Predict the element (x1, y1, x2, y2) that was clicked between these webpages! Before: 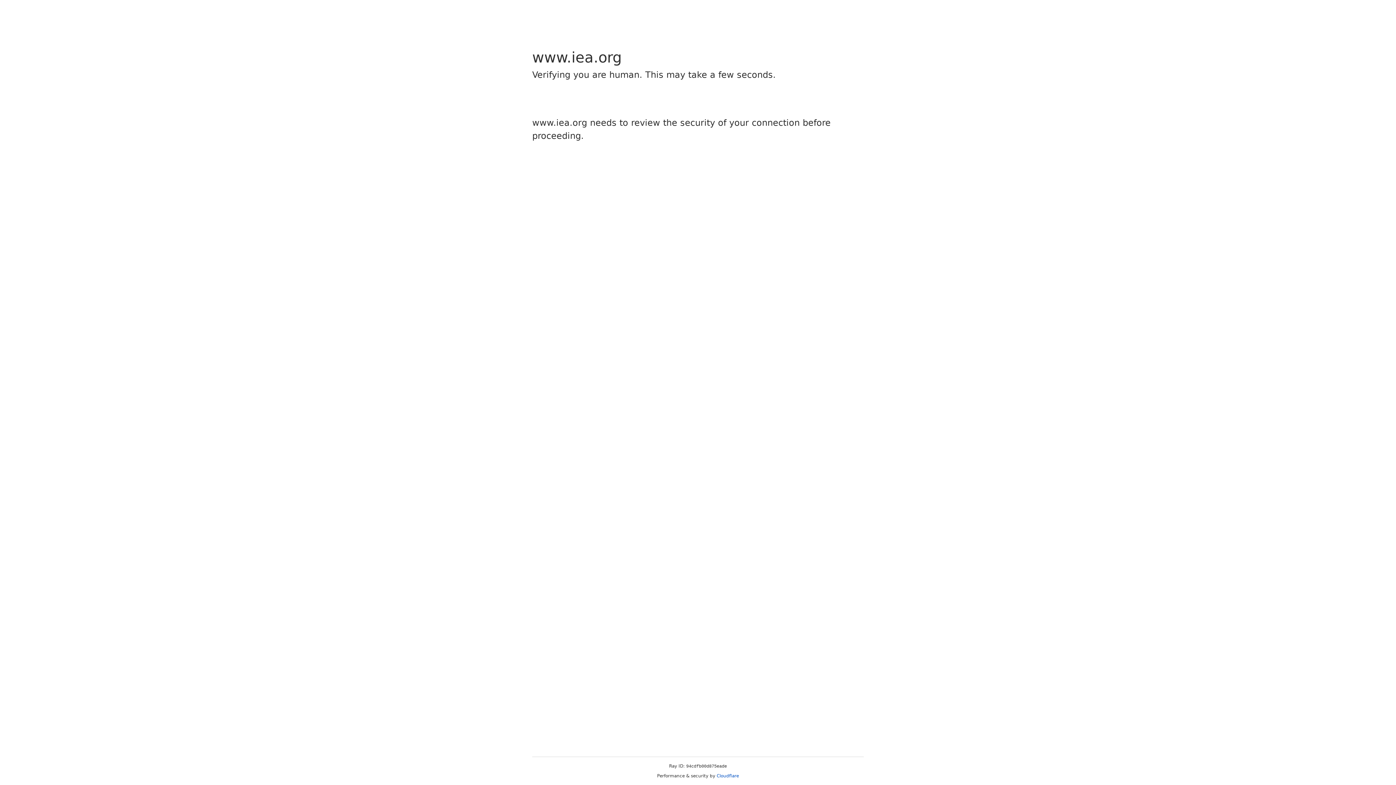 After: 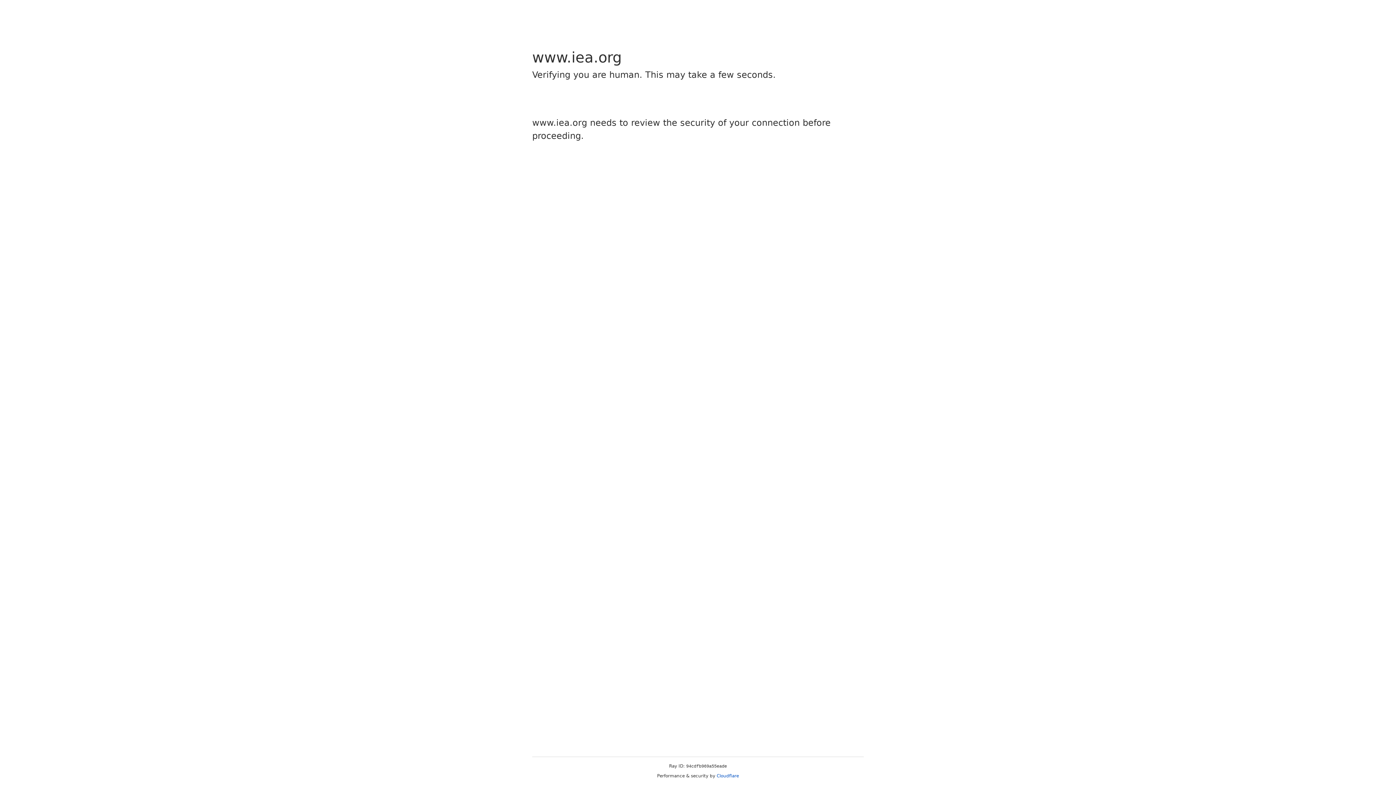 Action: label: Cloudflare bbox: (716, 773, 739, 778)